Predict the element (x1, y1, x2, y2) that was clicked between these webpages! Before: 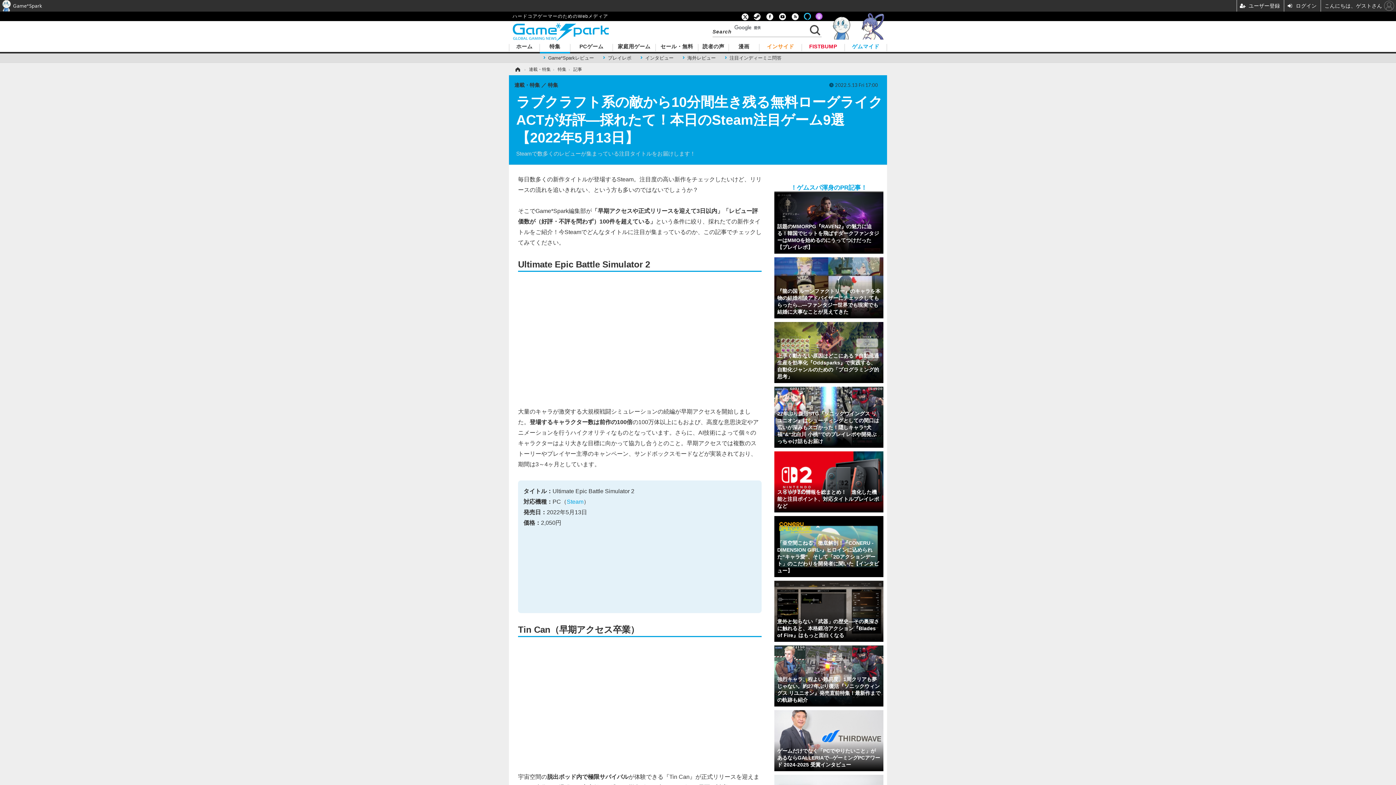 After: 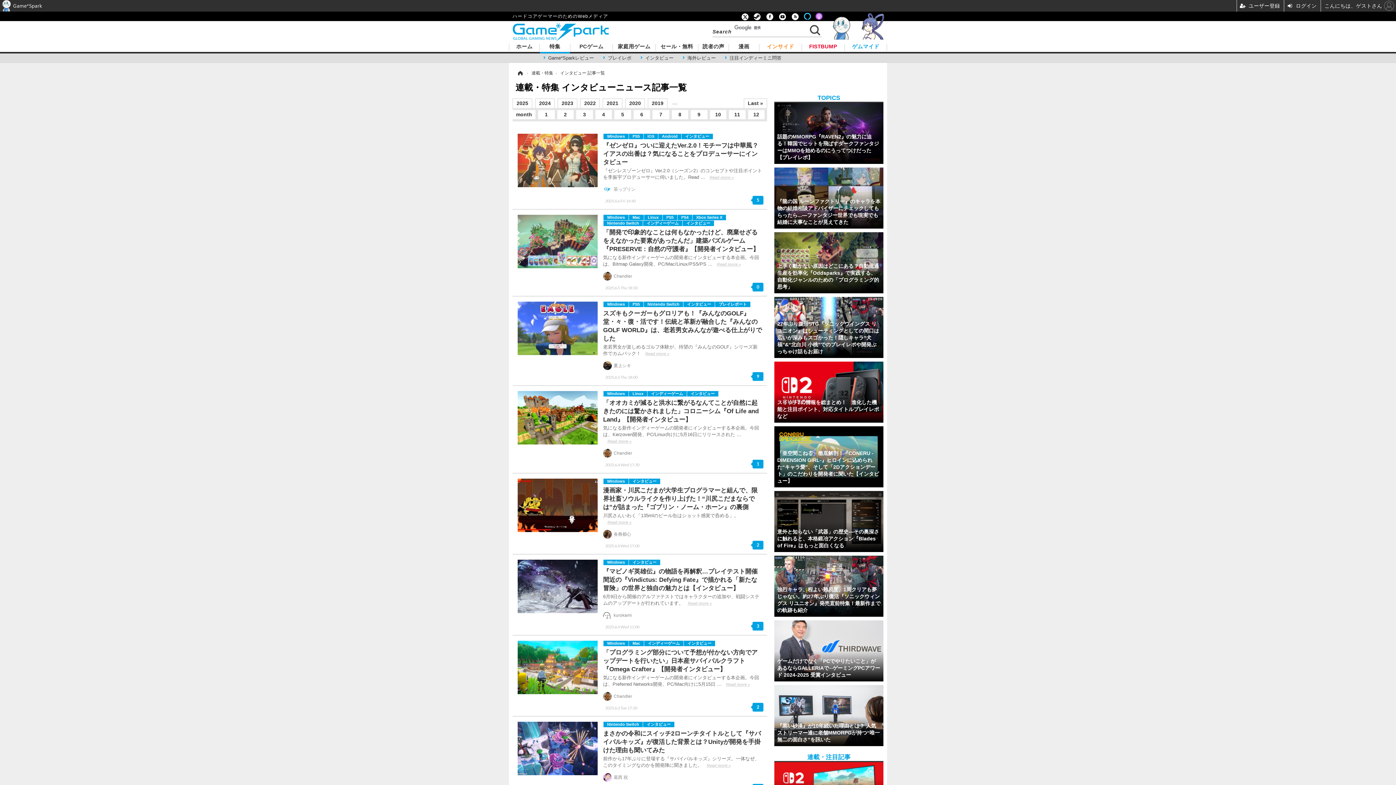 Action: bbox: (640, 54, 678, 62) label: インタビュー